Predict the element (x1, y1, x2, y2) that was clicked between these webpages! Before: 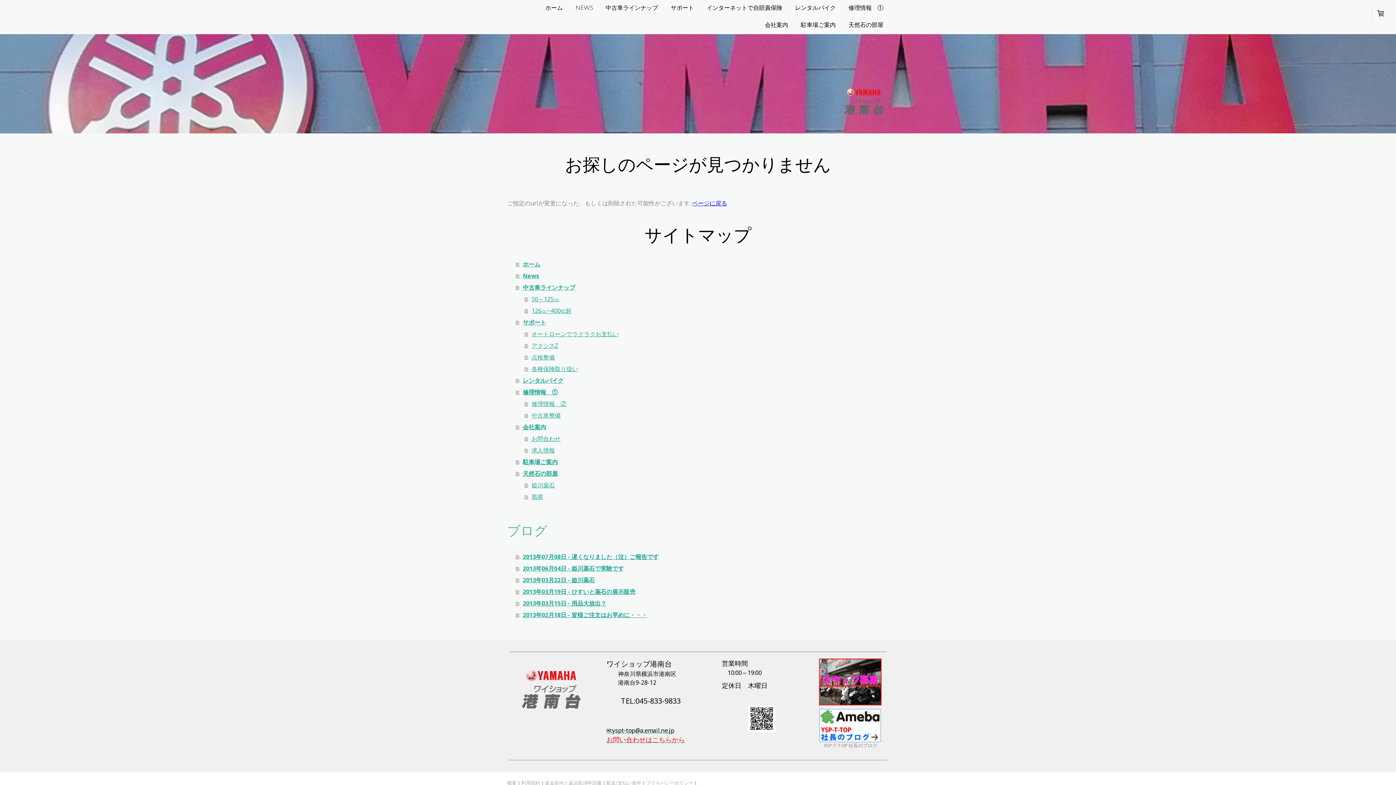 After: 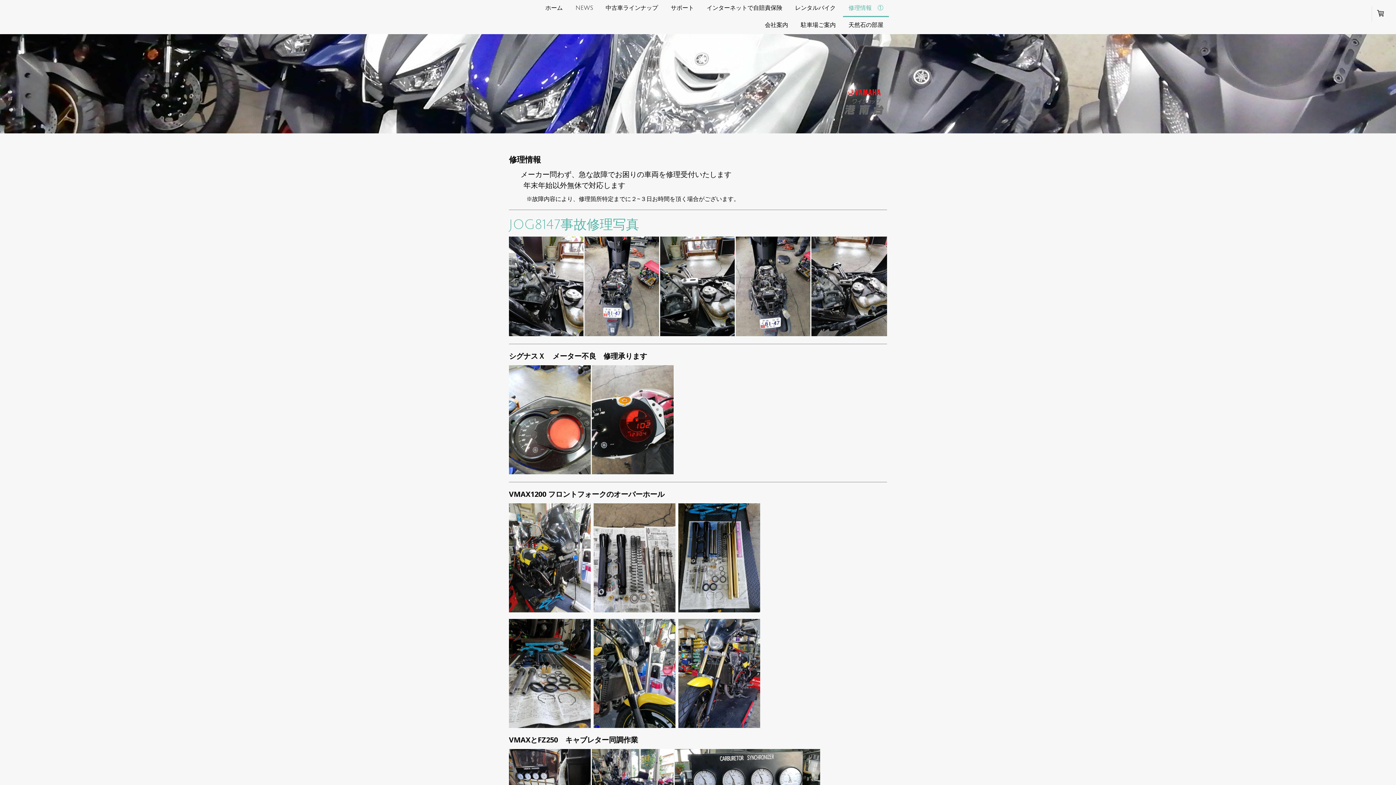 Action: bbox: (516, 386, 889, 398) label: 修理情報　①